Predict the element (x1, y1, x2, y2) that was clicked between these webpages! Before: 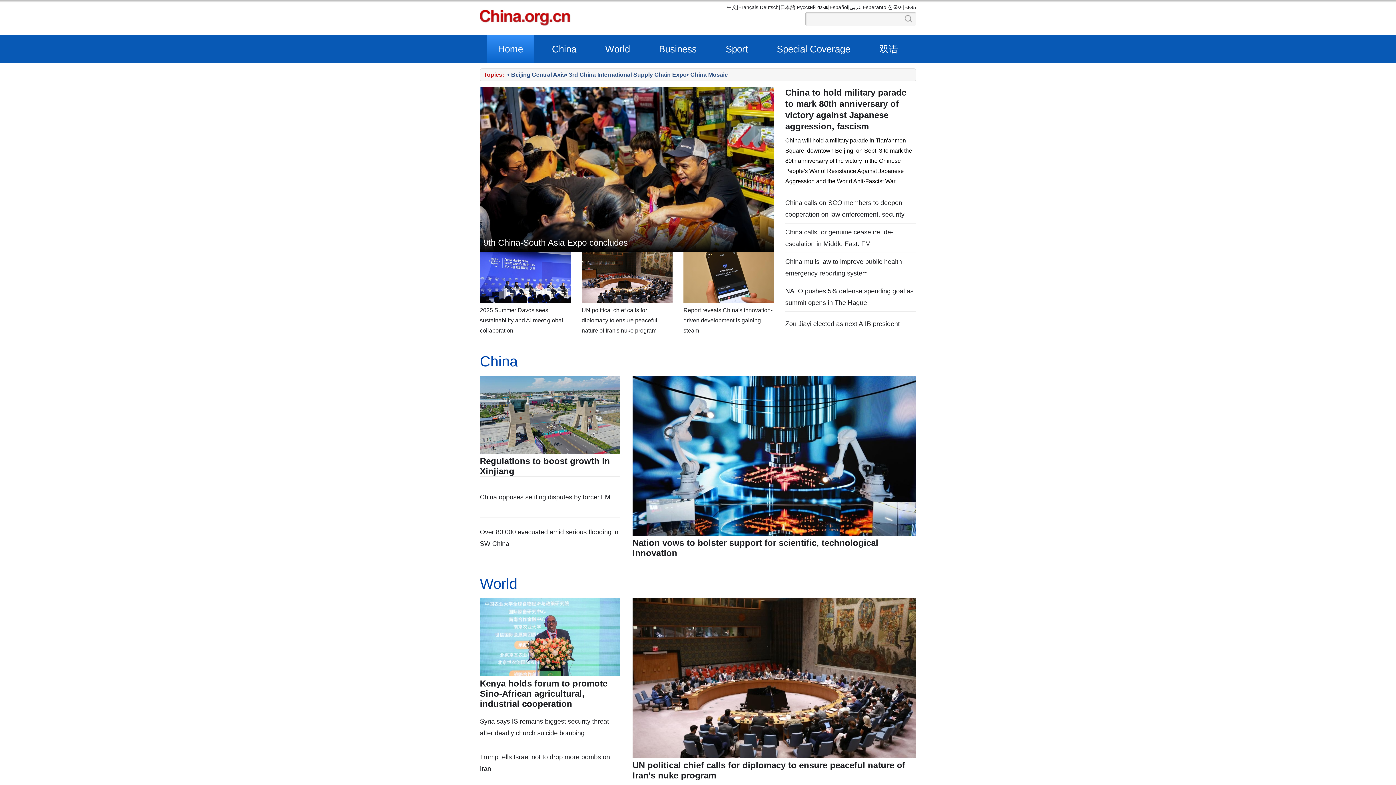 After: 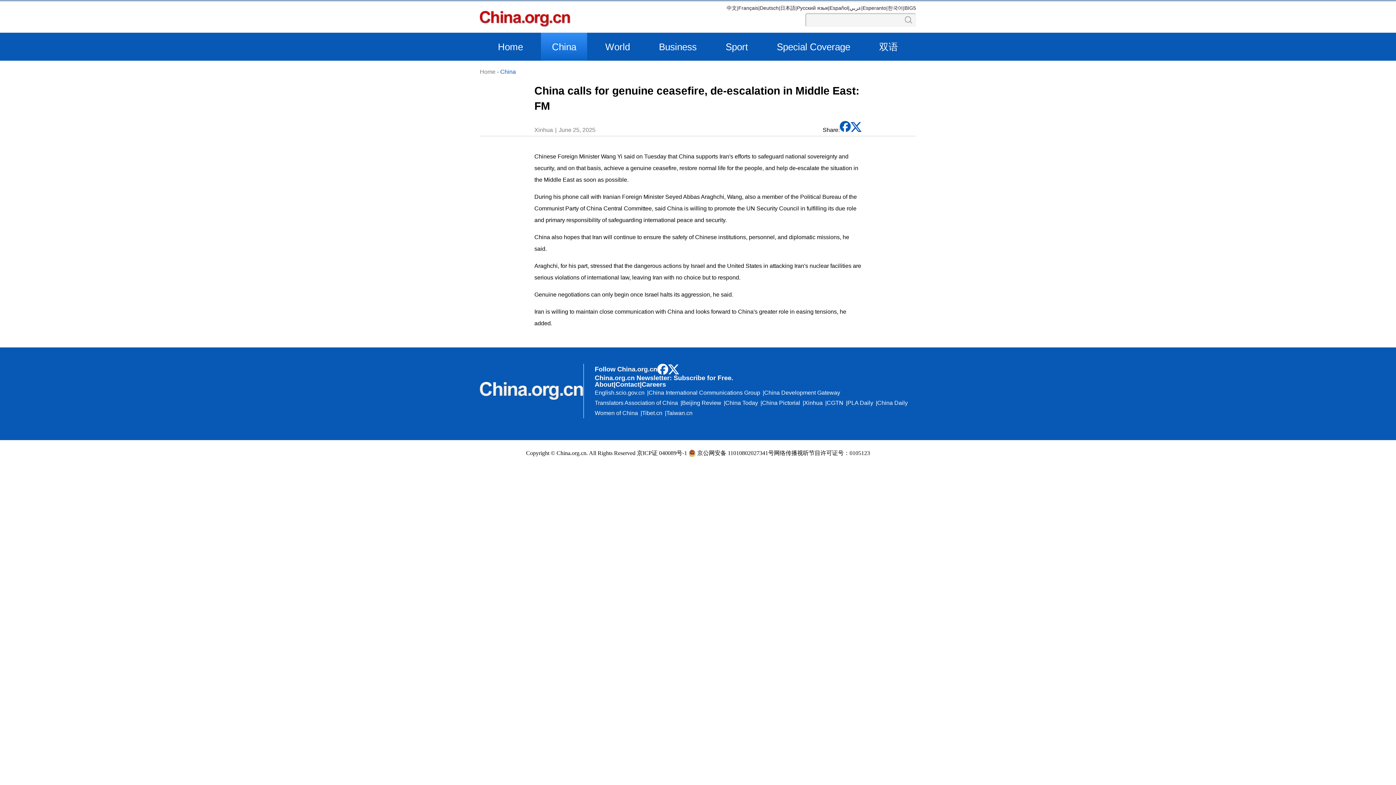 Action: bbox: (785, 226, 916, 249) label: China calls for genuine ceasefire, de-escalation in Middle East: FM